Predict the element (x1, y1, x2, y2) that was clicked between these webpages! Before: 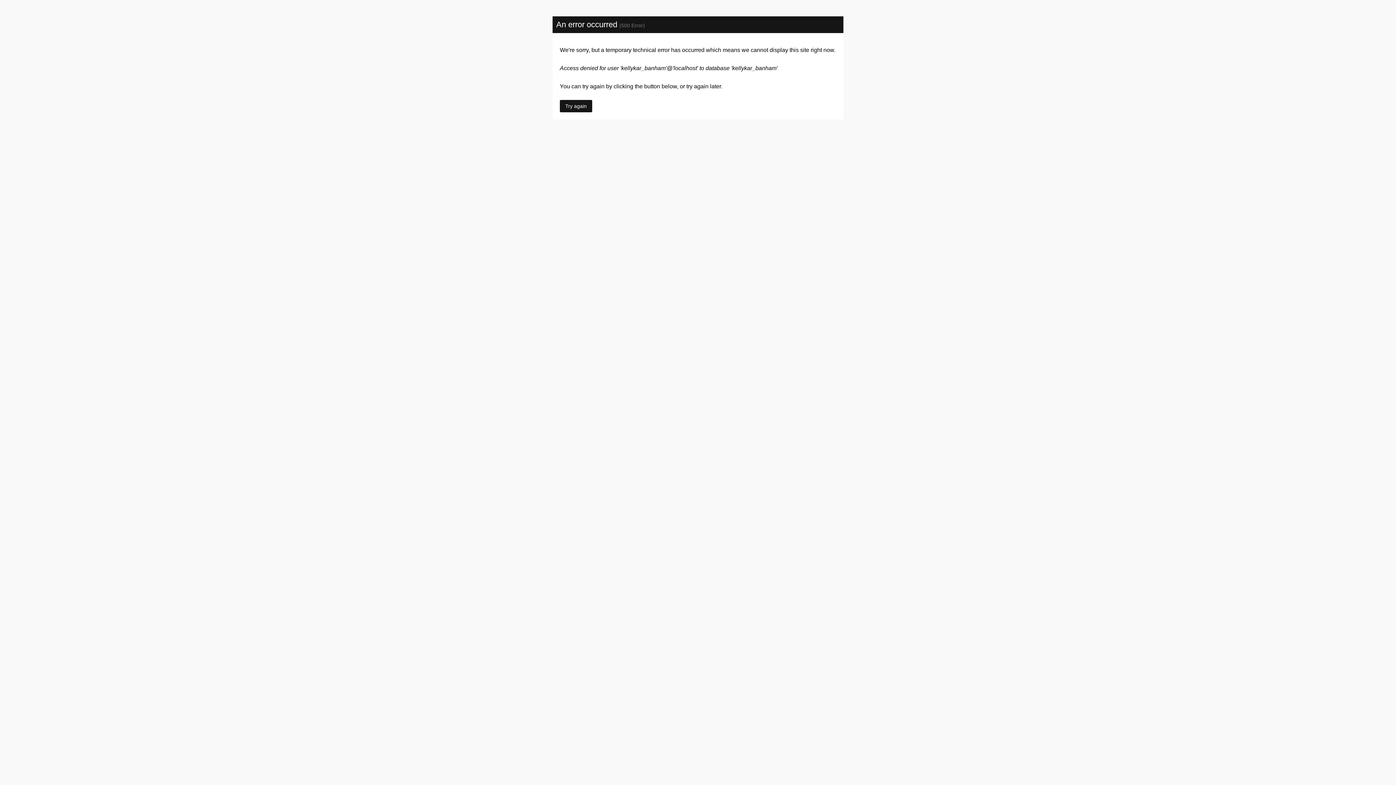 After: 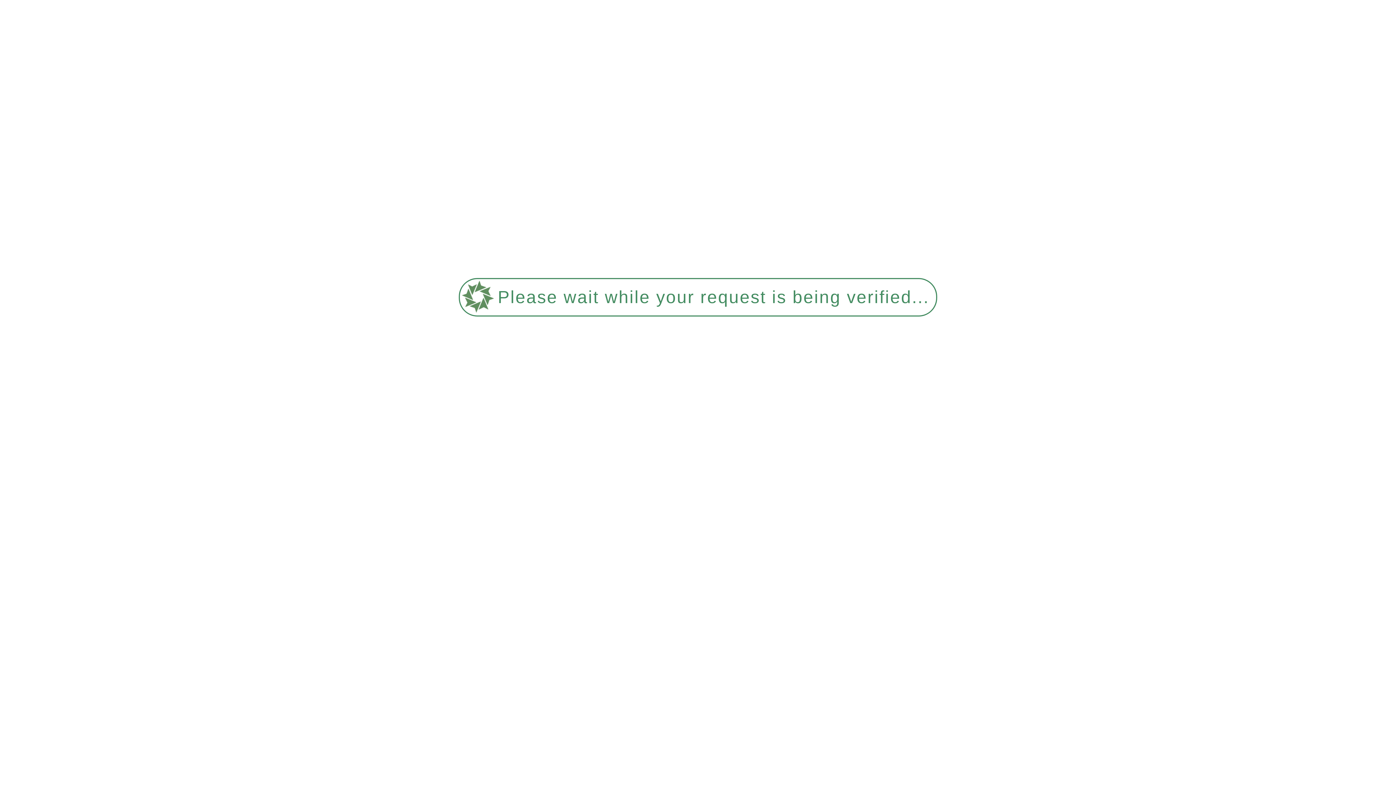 Action: bbox: (560, 100, 592, 112) label: Try again